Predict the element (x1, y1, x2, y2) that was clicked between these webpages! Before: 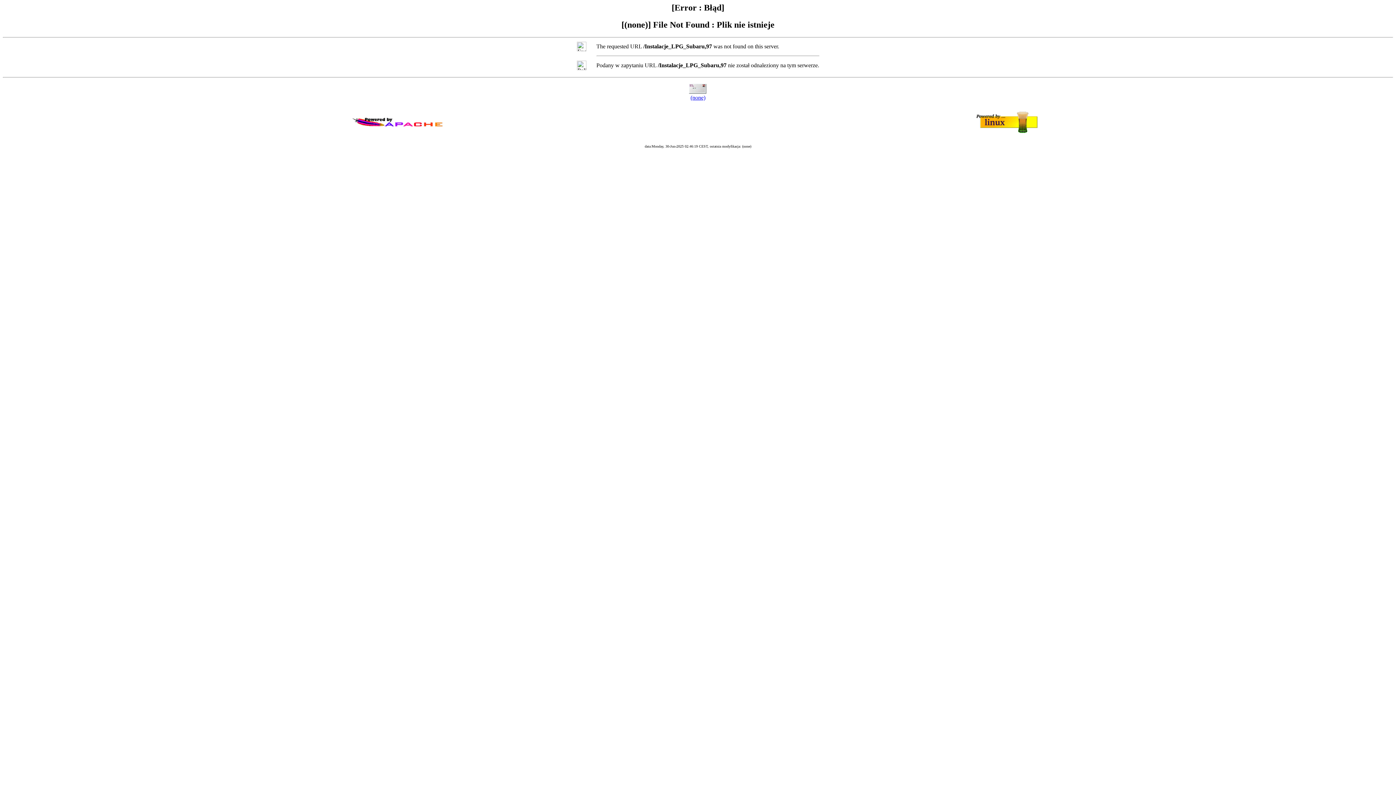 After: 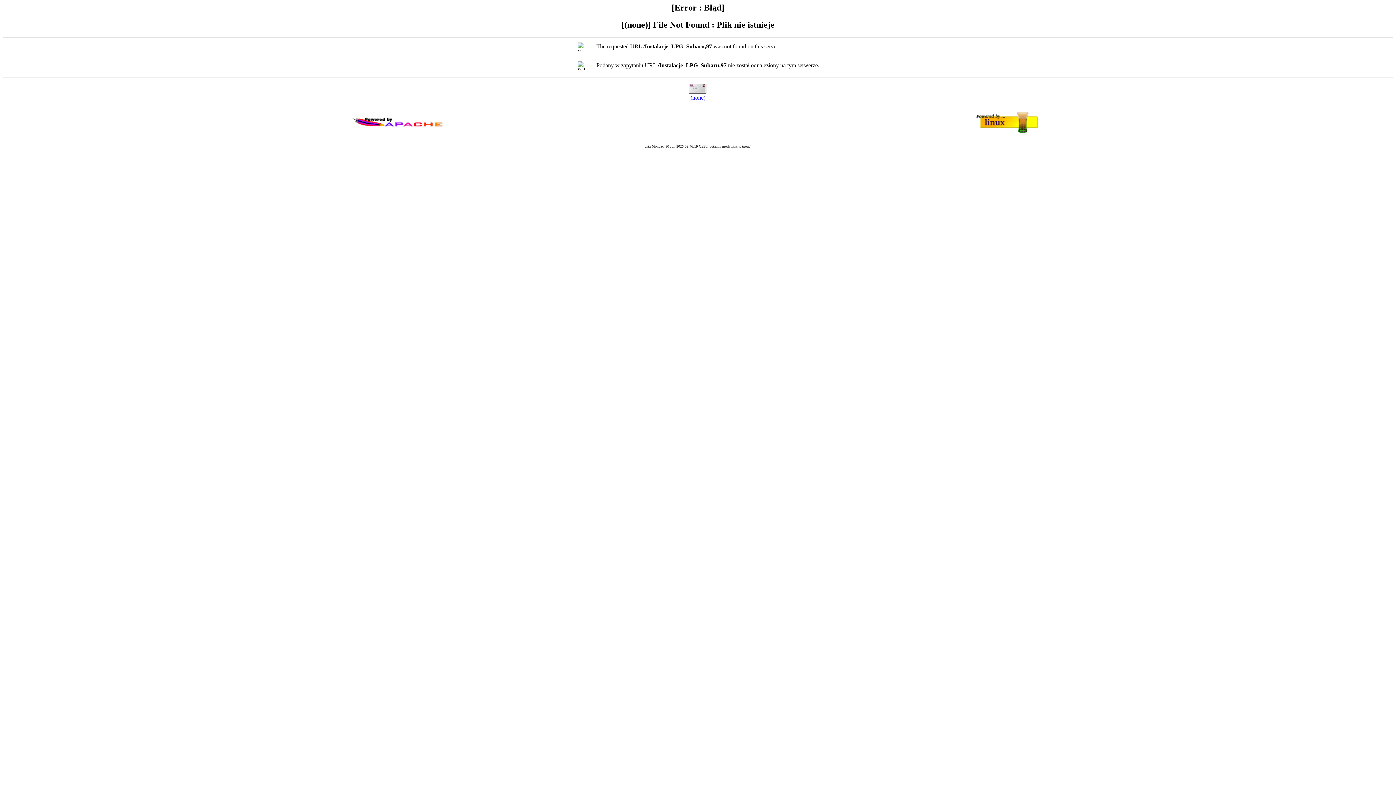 Action: bbox: (690, 94, 705, 100) label: (none)